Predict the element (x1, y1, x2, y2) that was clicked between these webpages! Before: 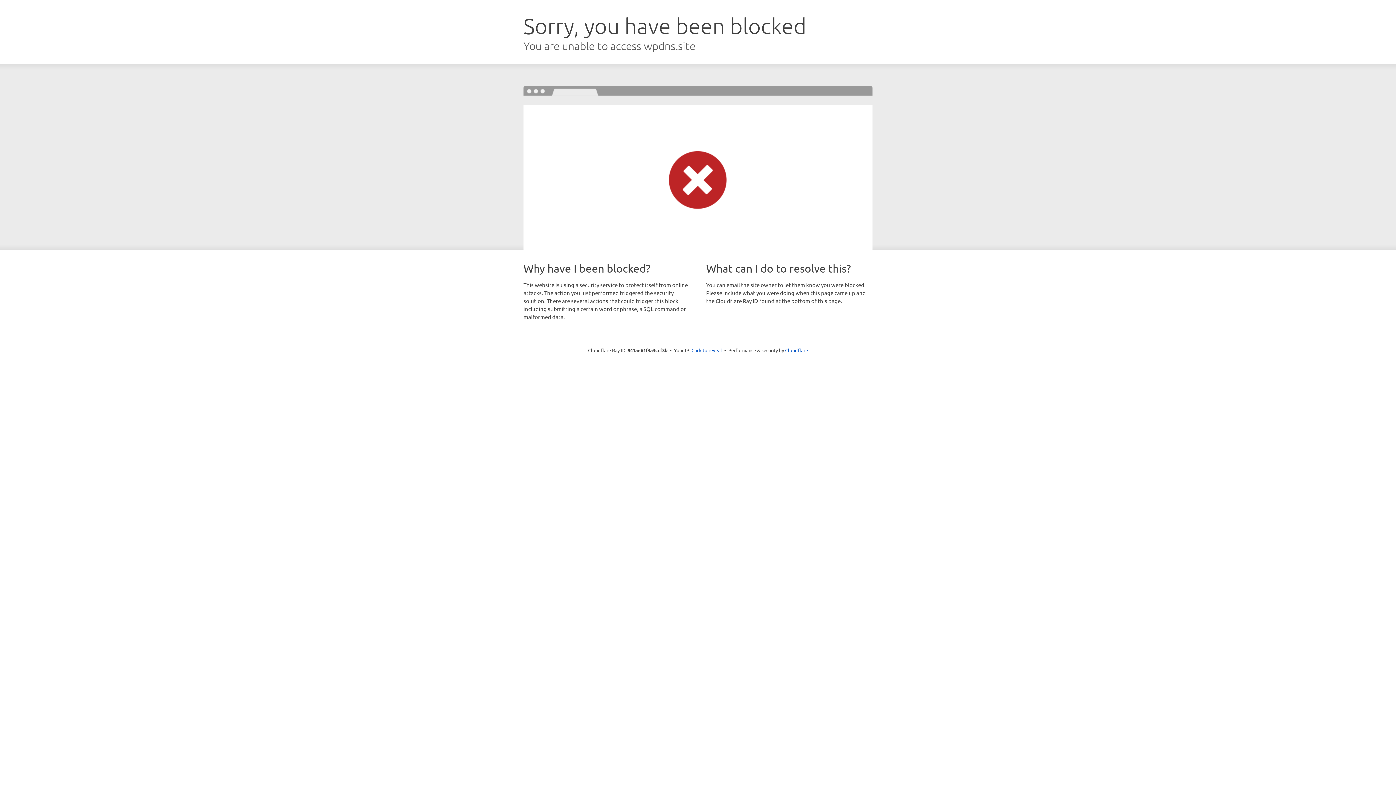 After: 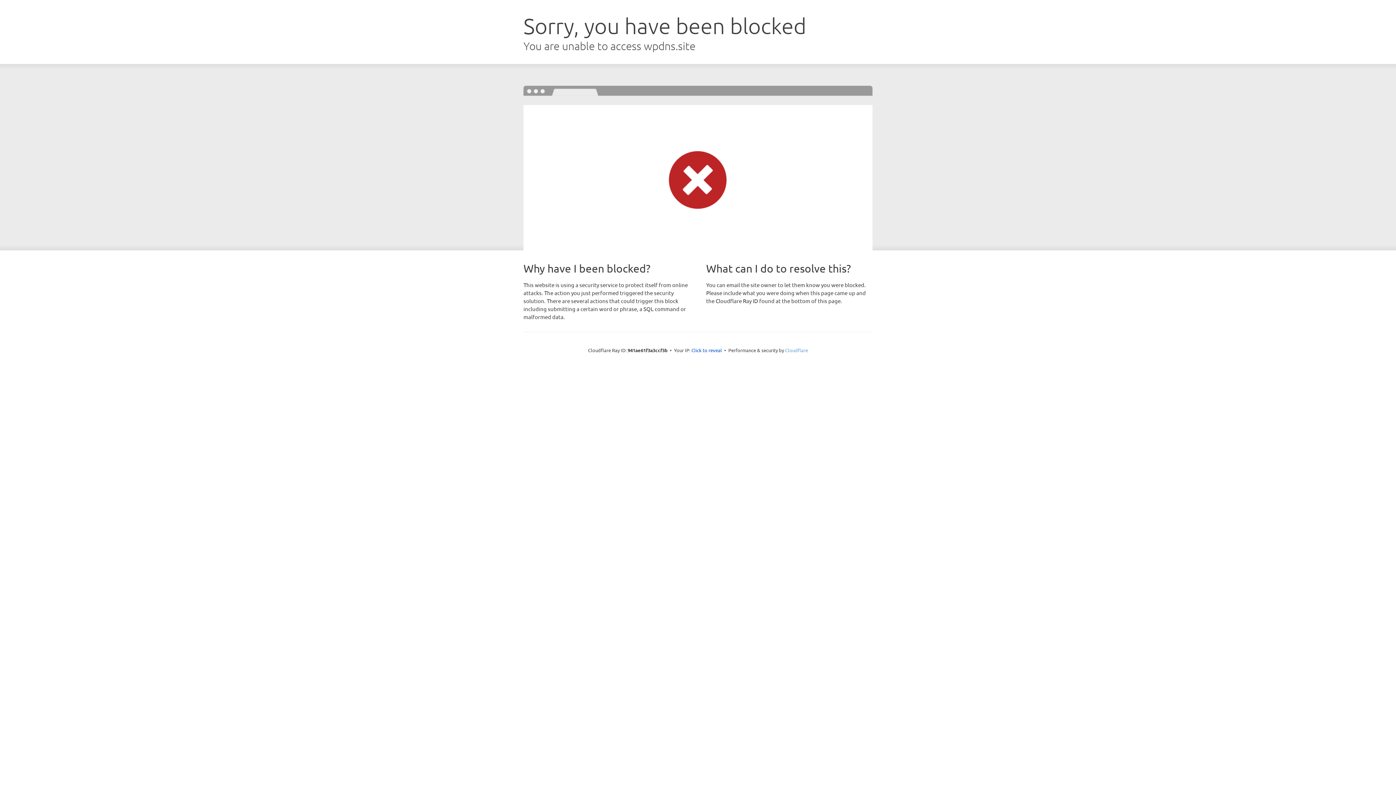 Action: label: Cloudflare bbox: (785, 347, 808, 353)